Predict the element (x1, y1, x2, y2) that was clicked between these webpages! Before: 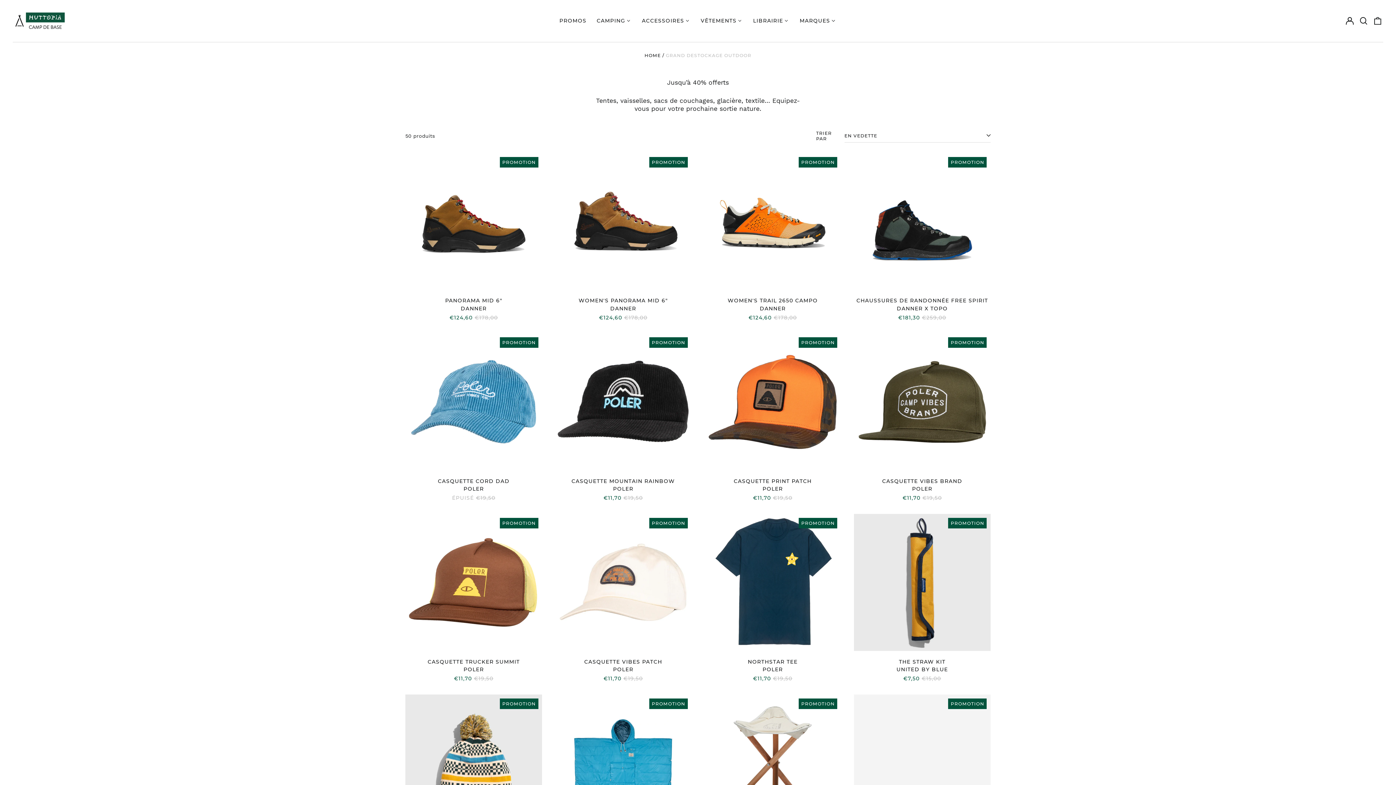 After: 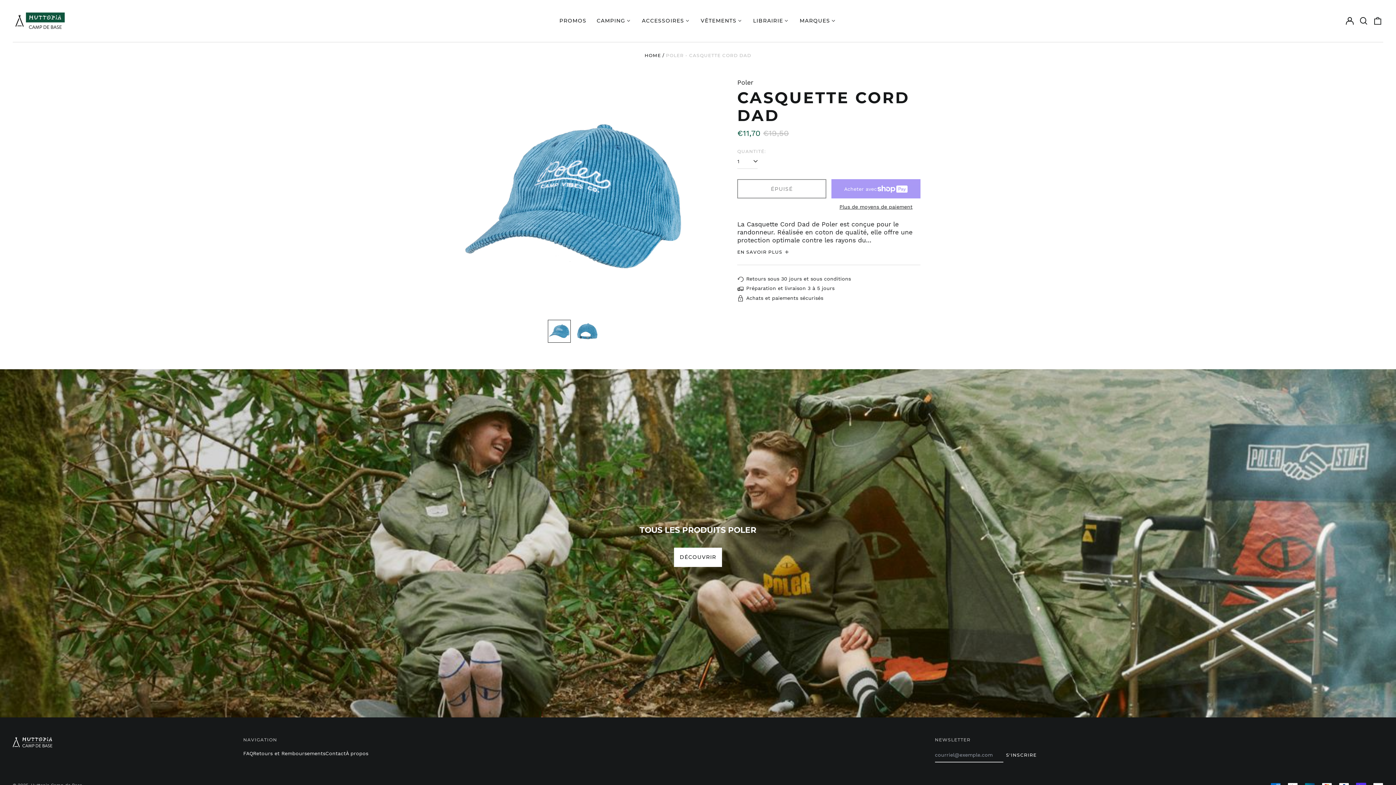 Action: bbox: (405, 333, 542, 501) label: POLER - CASQUETTE CORD DAD